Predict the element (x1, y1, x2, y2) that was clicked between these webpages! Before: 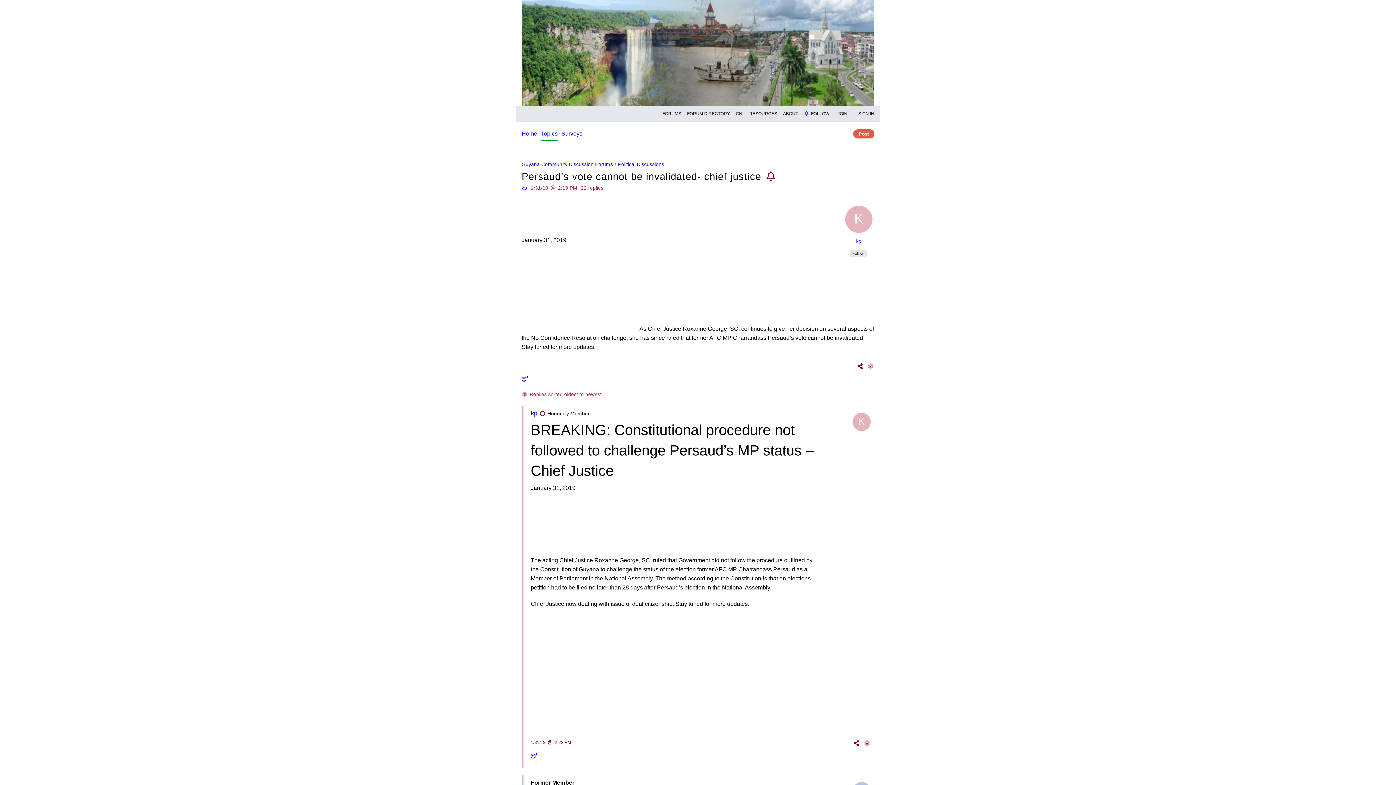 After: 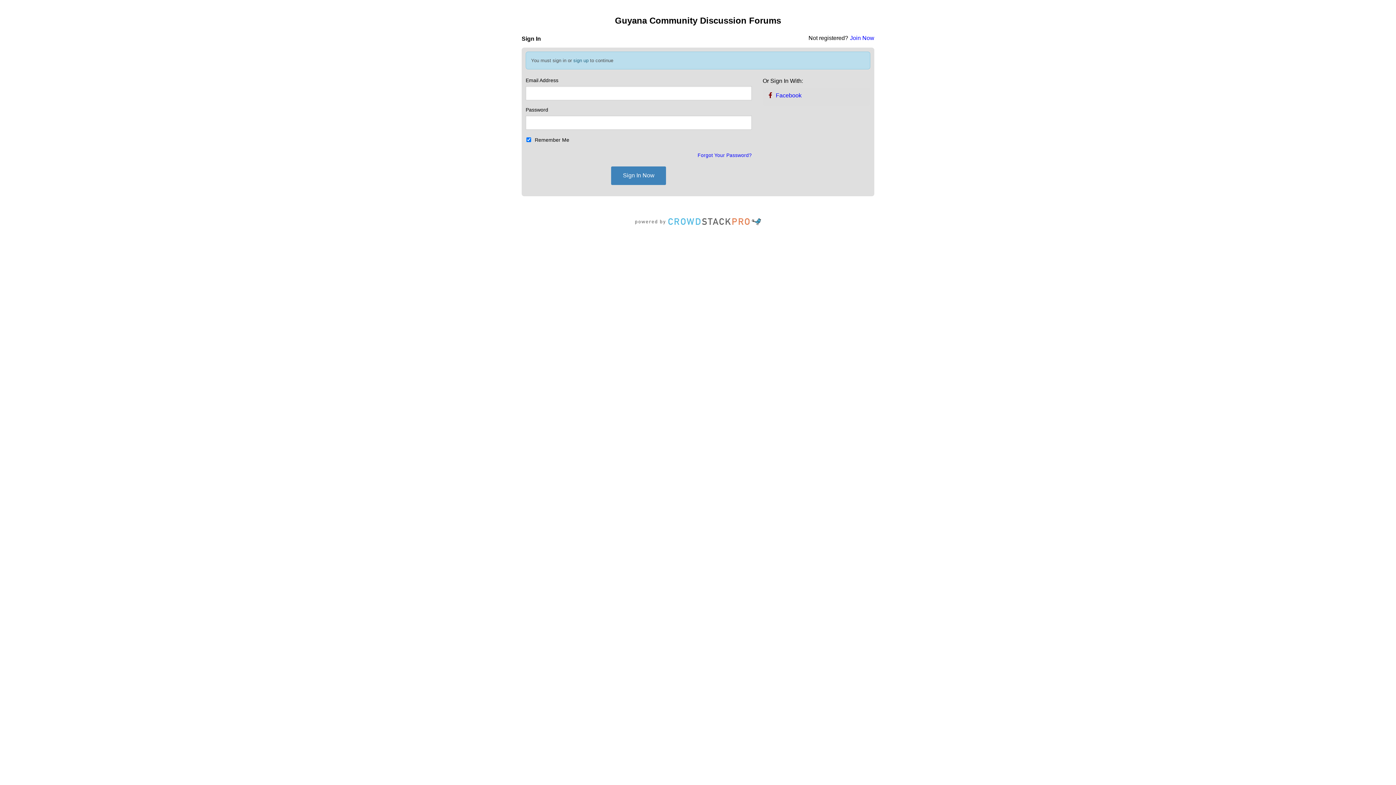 Action: label: kp bbox: (856, 238, 861, 244)